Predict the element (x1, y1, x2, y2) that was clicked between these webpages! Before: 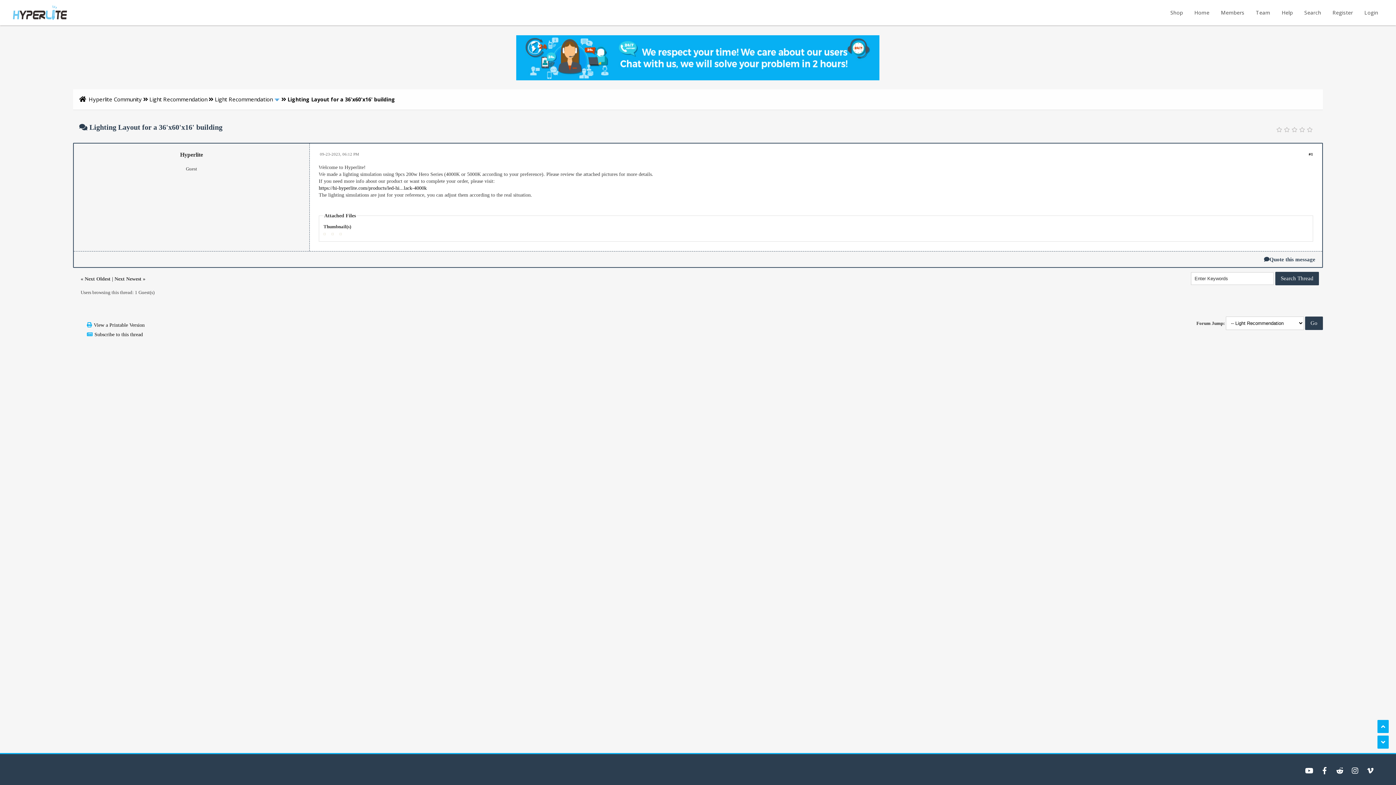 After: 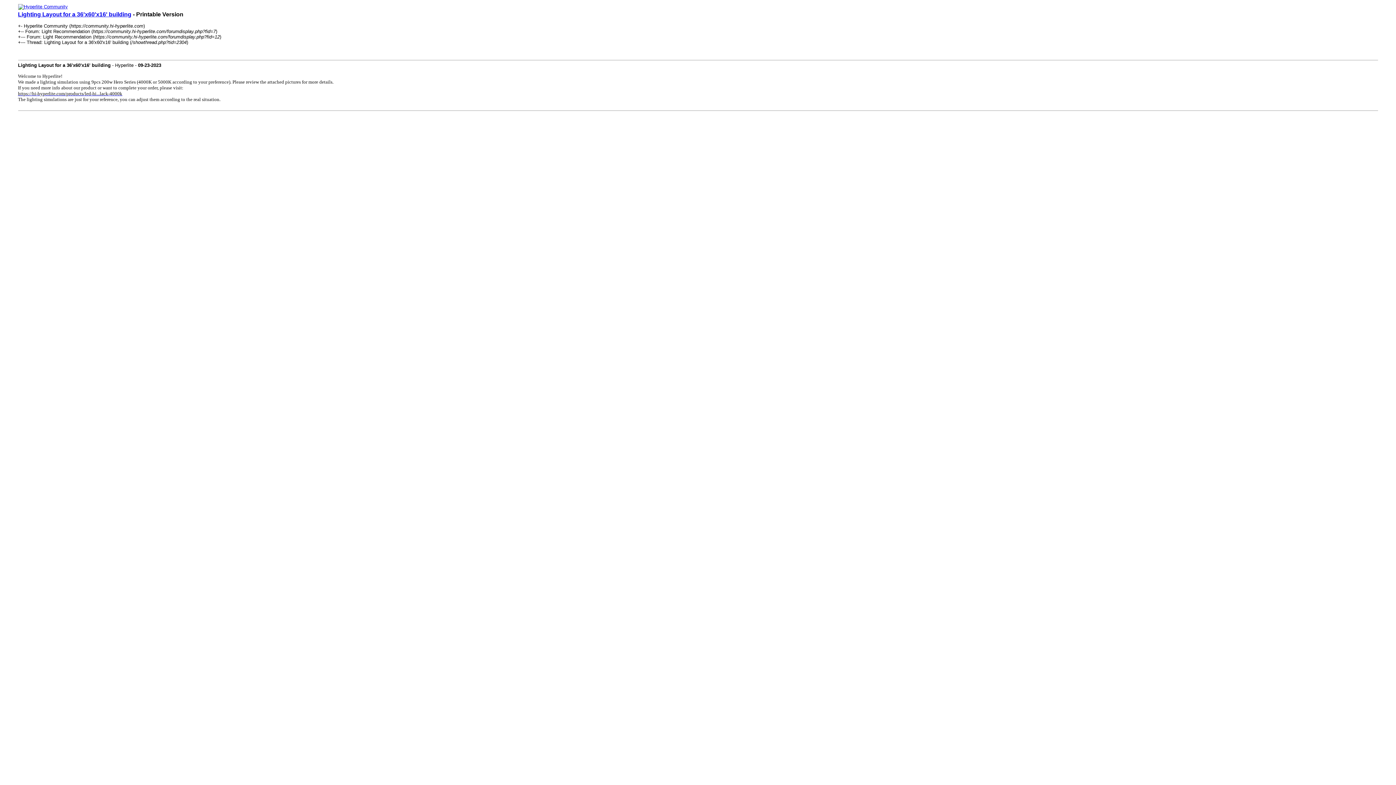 Action: bbox: (93, 322, 144, 328) label: View a Printable Version